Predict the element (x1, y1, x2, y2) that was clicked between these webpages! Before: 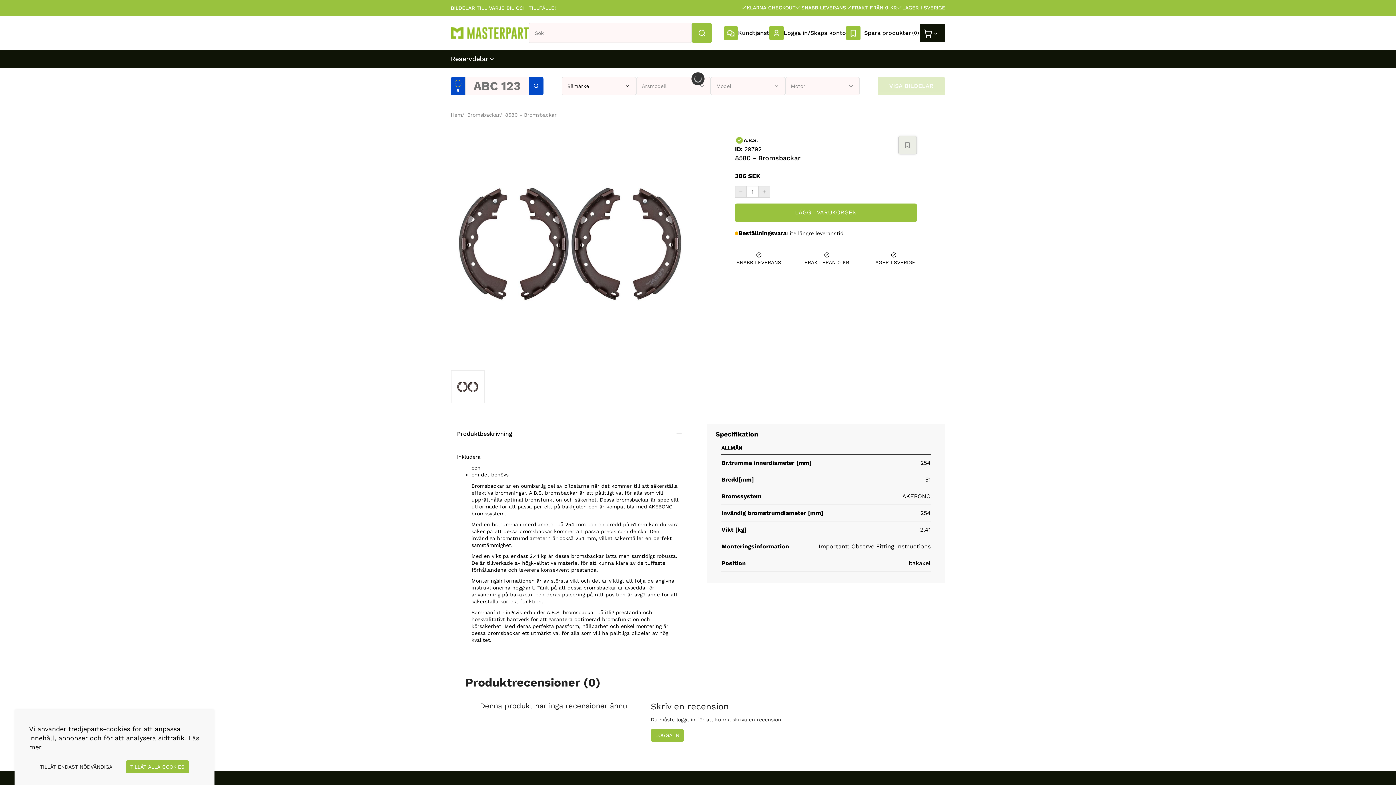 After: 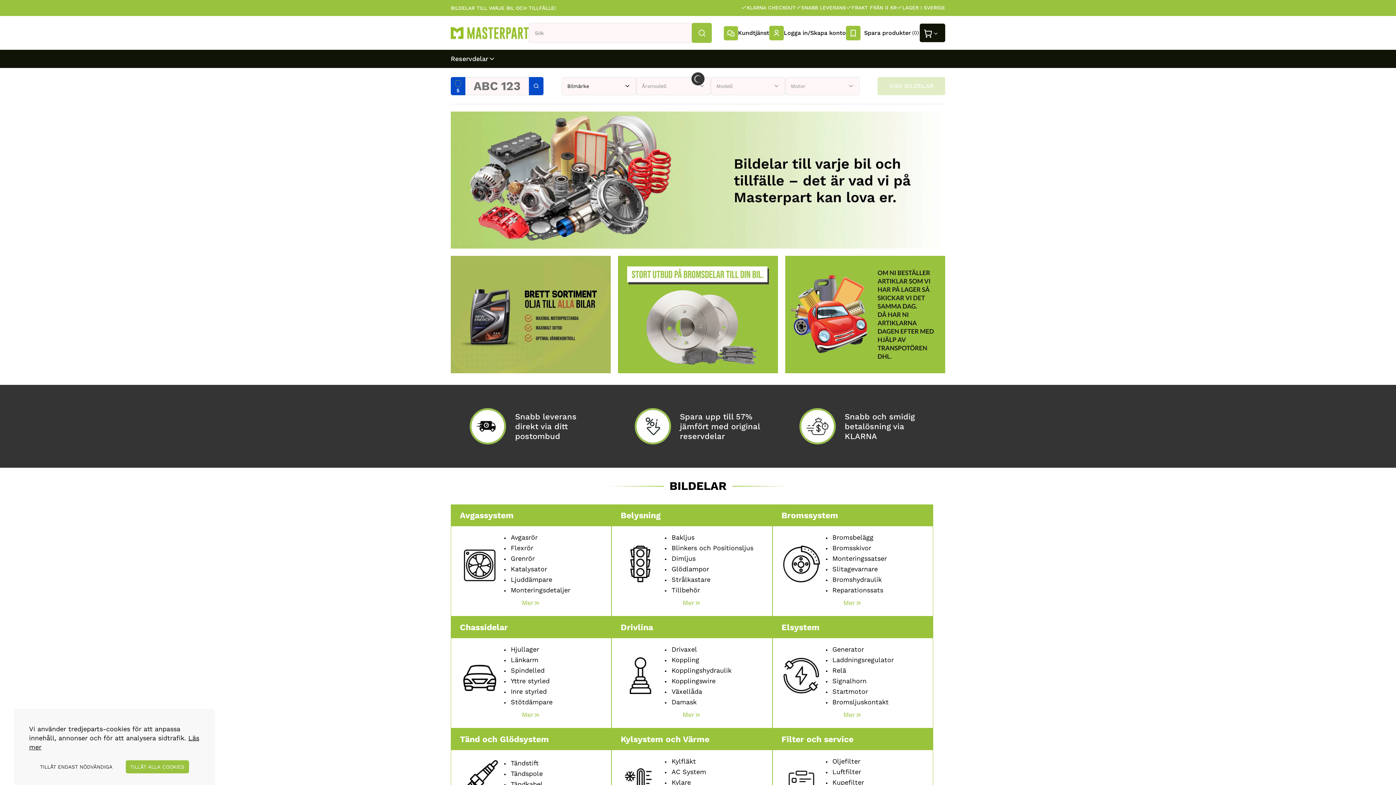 Action: bbox: (450, 26, 528, 39)